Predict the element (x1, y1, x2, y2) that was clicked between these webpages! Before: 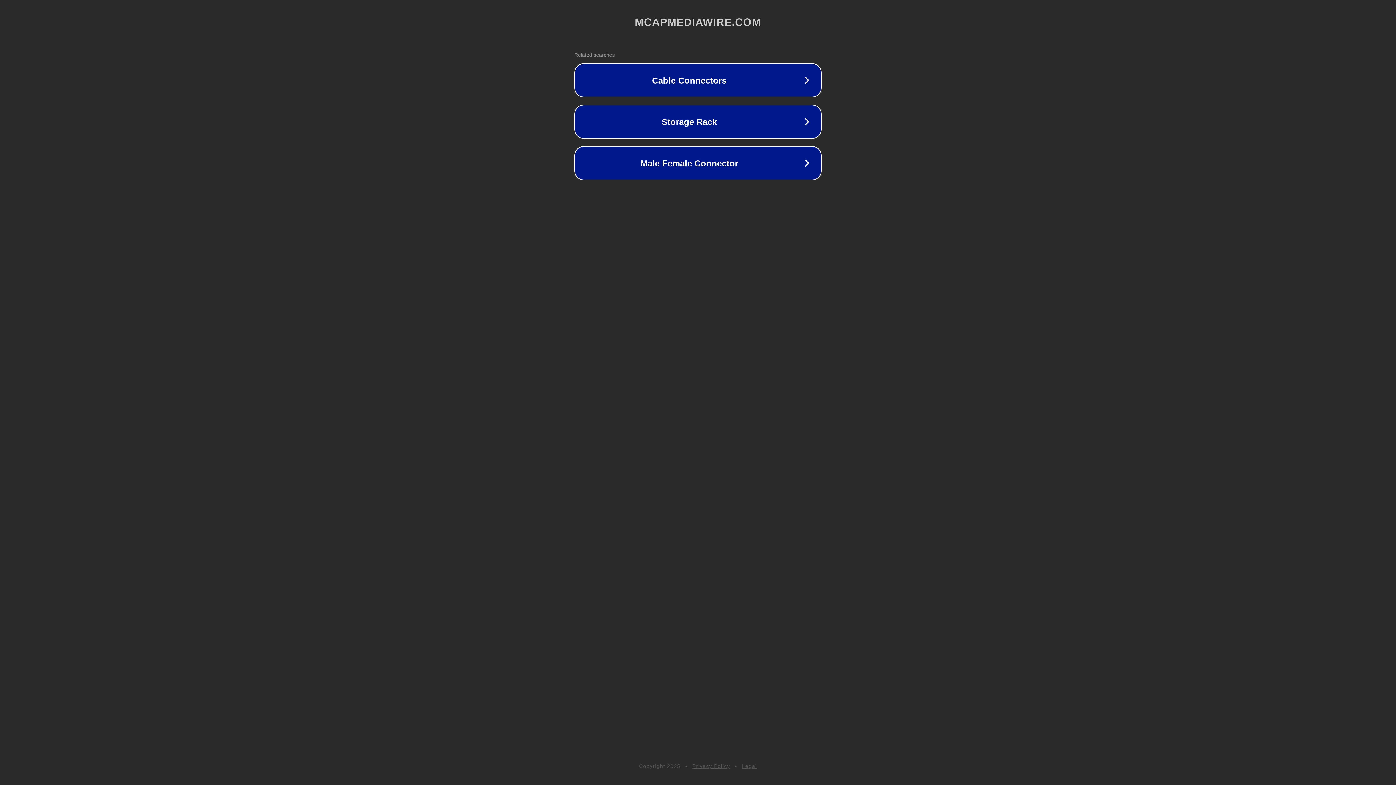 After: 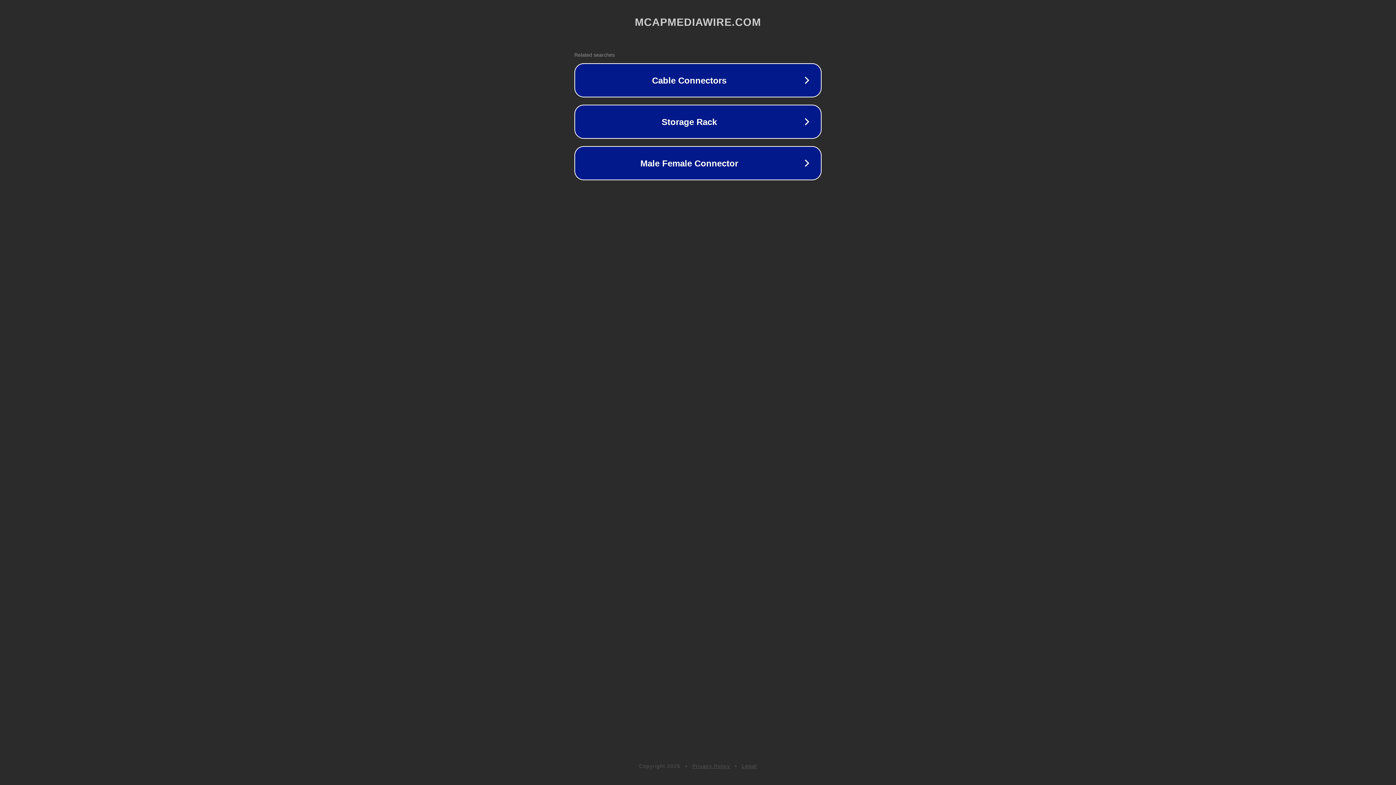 Action: bbox: (742, 763, 757, 769) label: Legal